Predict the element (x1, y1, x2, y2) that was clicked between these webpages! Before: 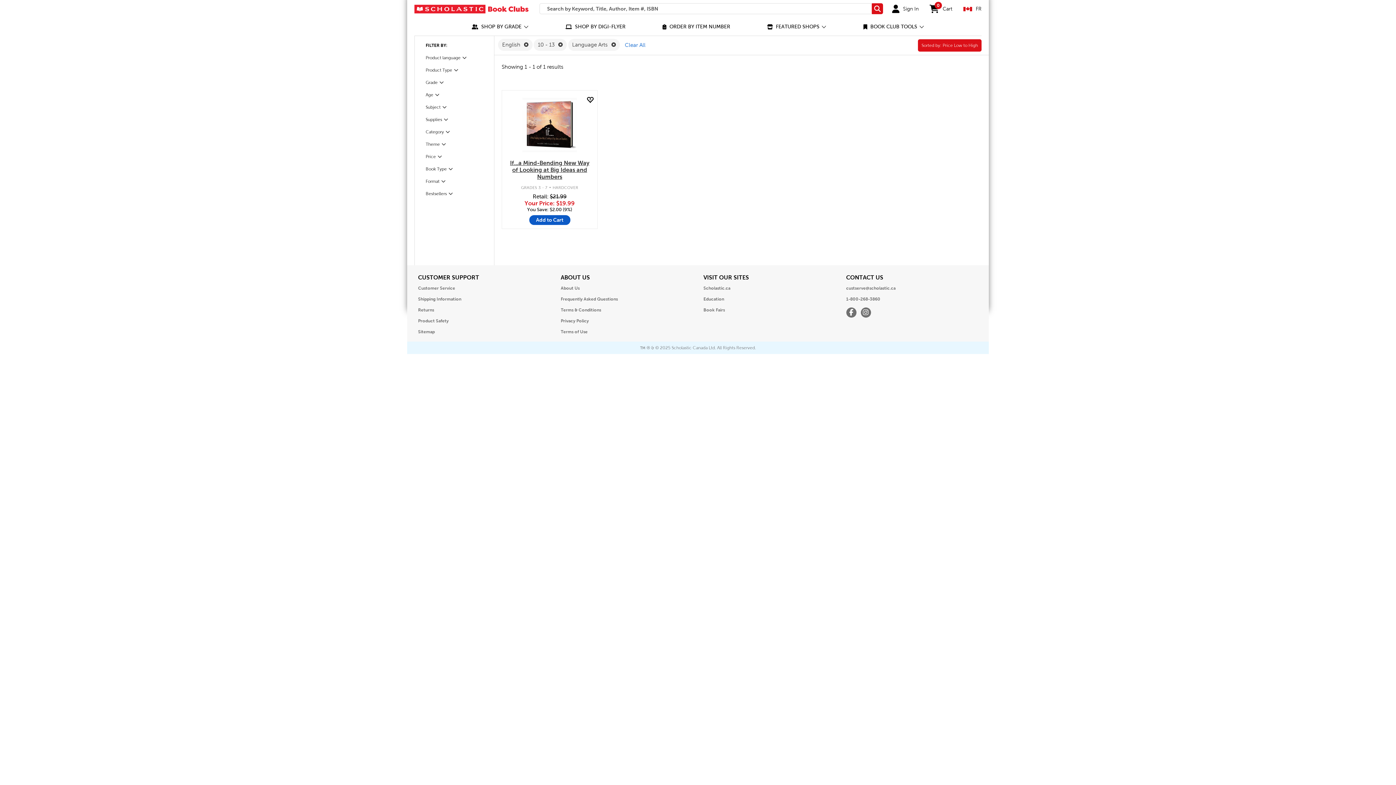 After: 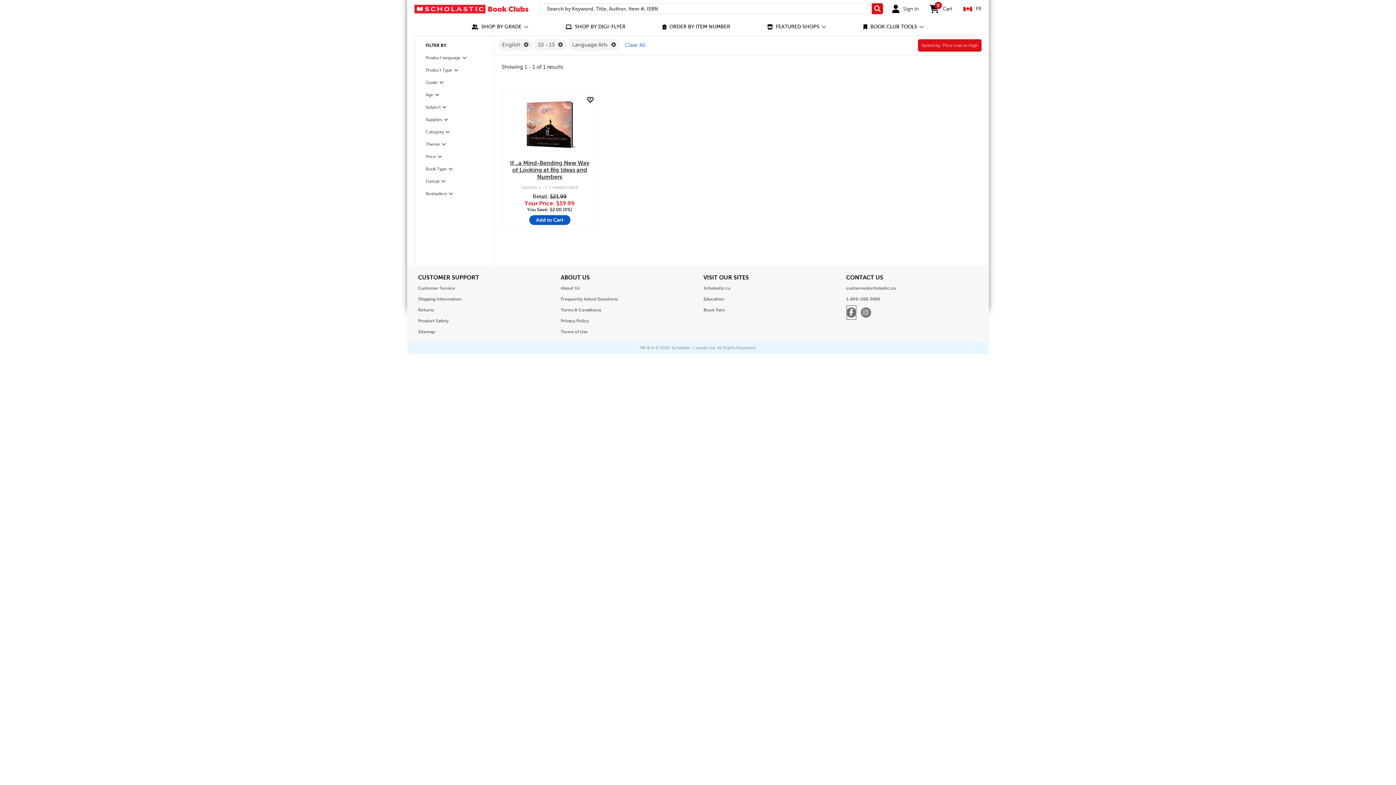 Action: bbox: (846, 305, 856, 320) label: Opens in a new window